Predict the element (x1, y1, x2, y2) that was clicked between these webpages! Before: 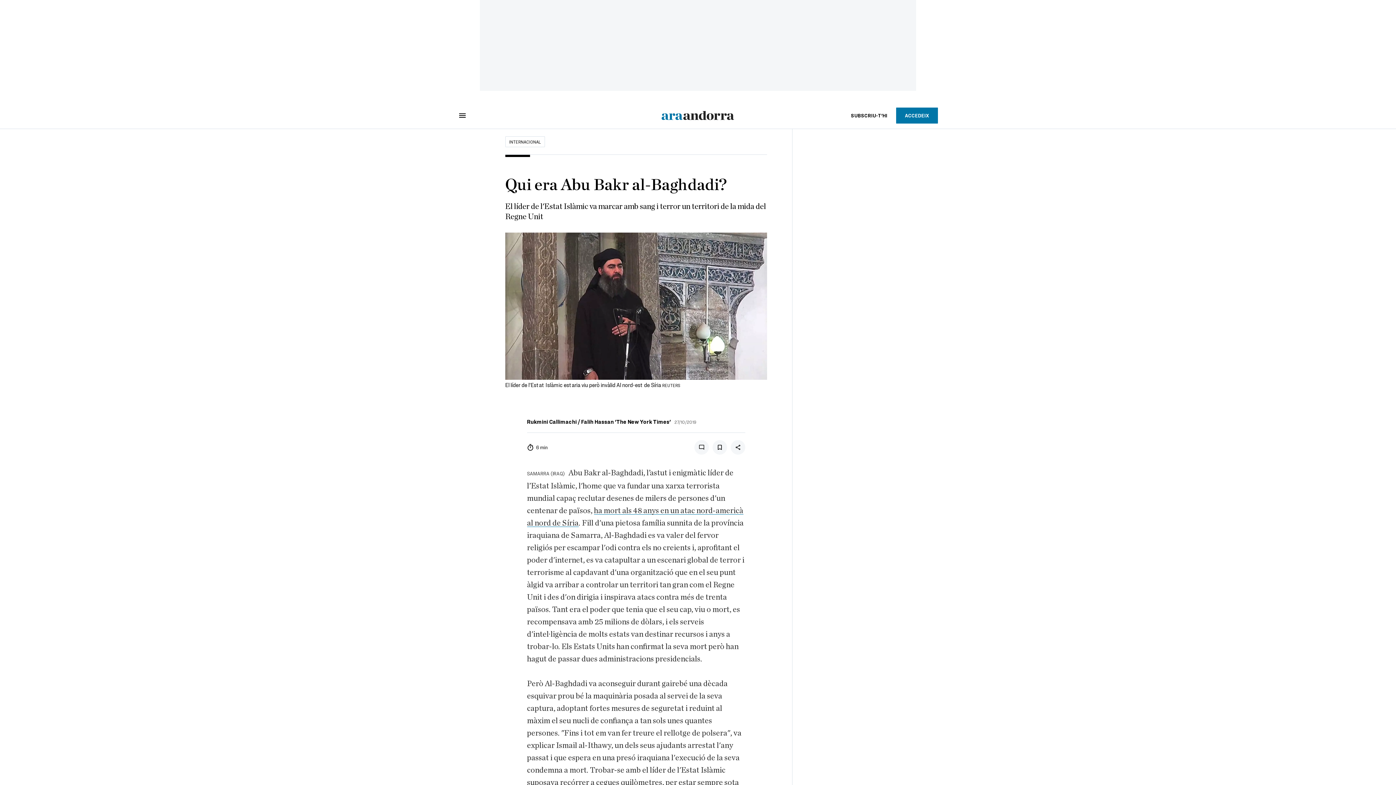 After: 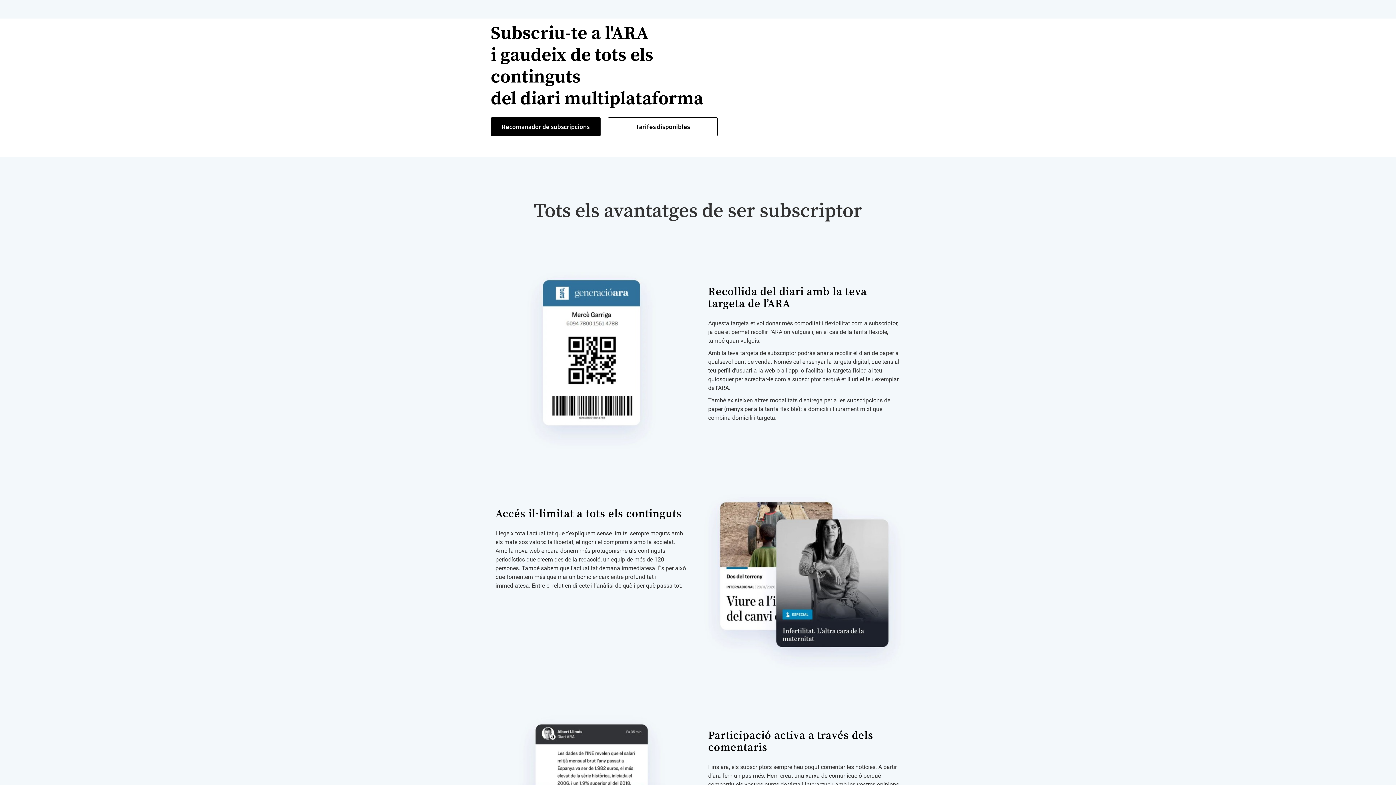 Action: bbox: (842, 107, 896, 123) label: SUBSCRIU-T'HI